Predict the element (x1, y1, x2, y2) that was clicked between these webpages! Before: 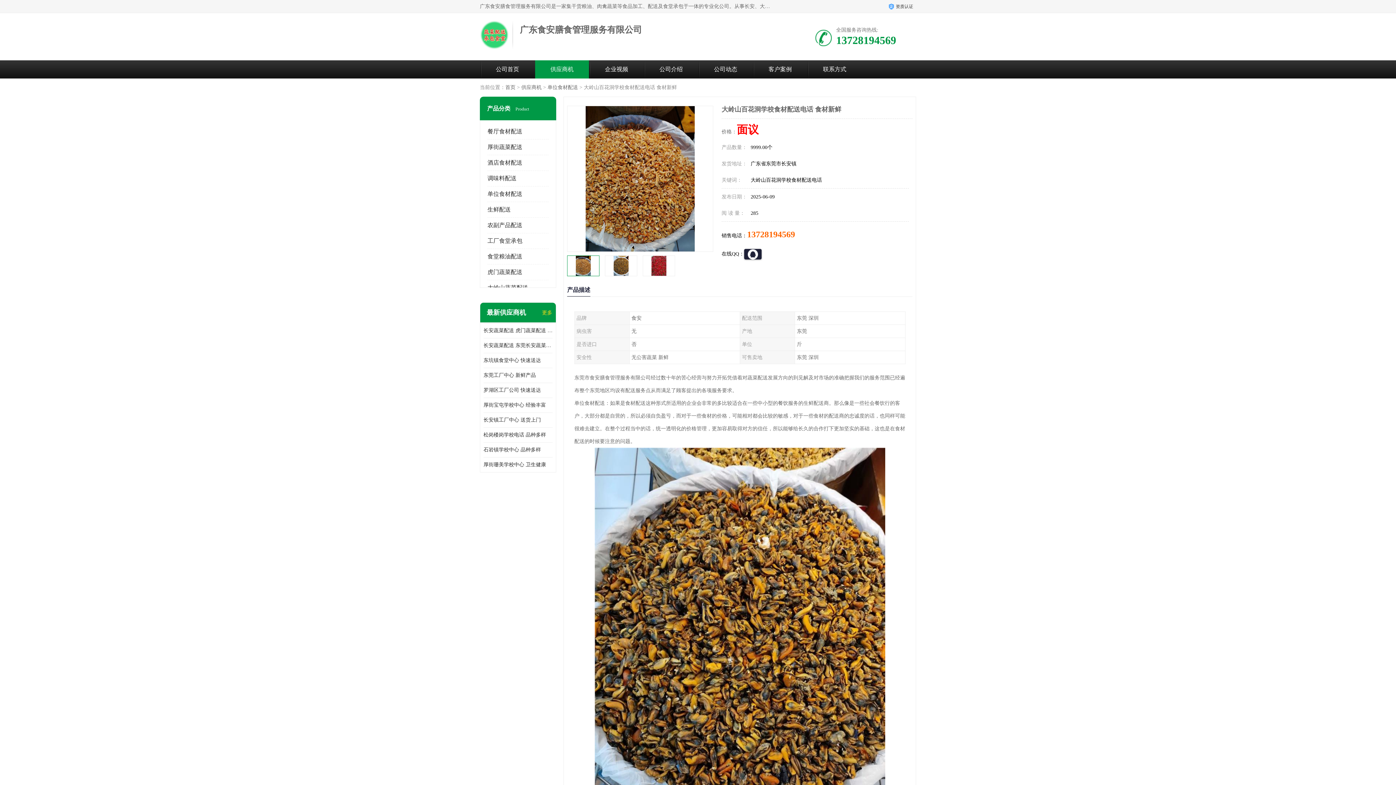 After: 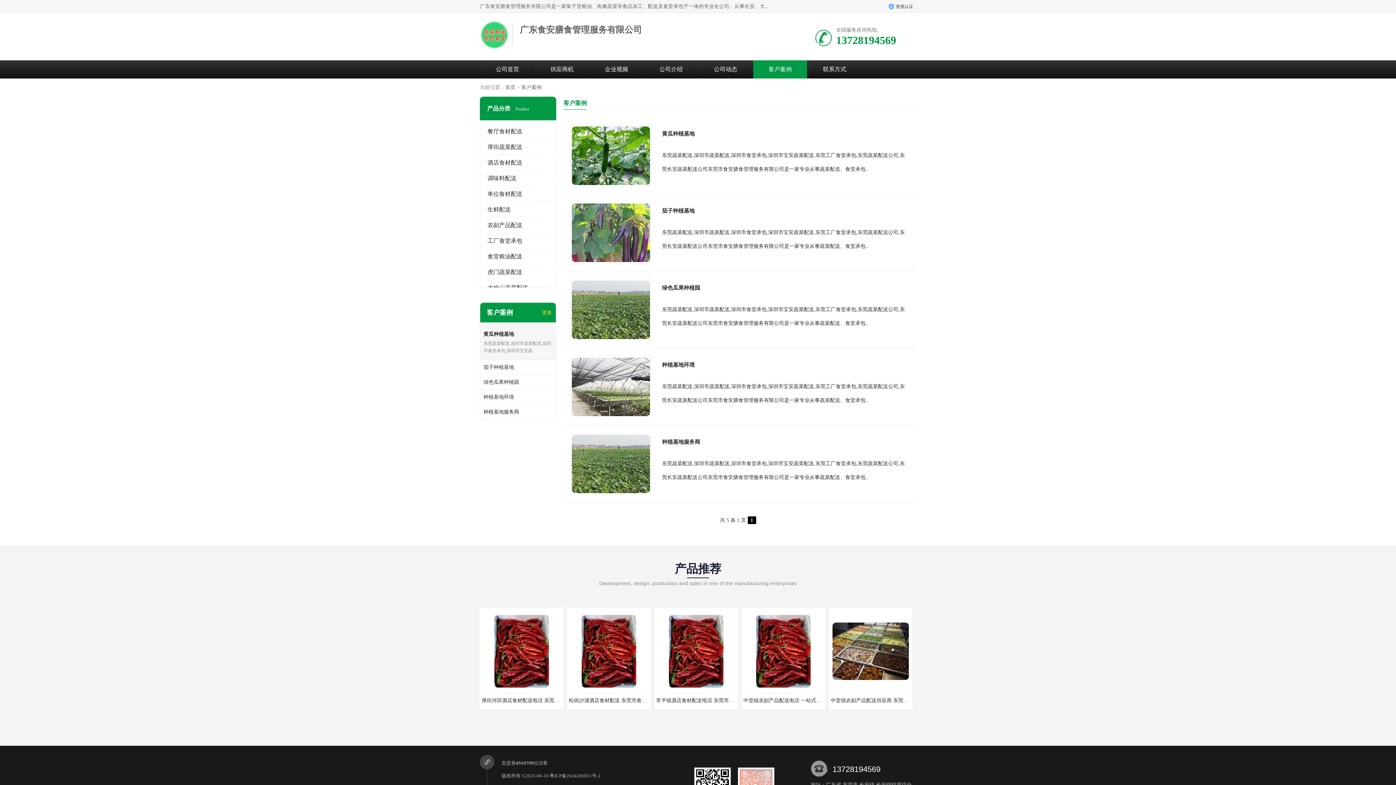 Action: label: 客户案例 bbox: (768, 66, 792, 72)